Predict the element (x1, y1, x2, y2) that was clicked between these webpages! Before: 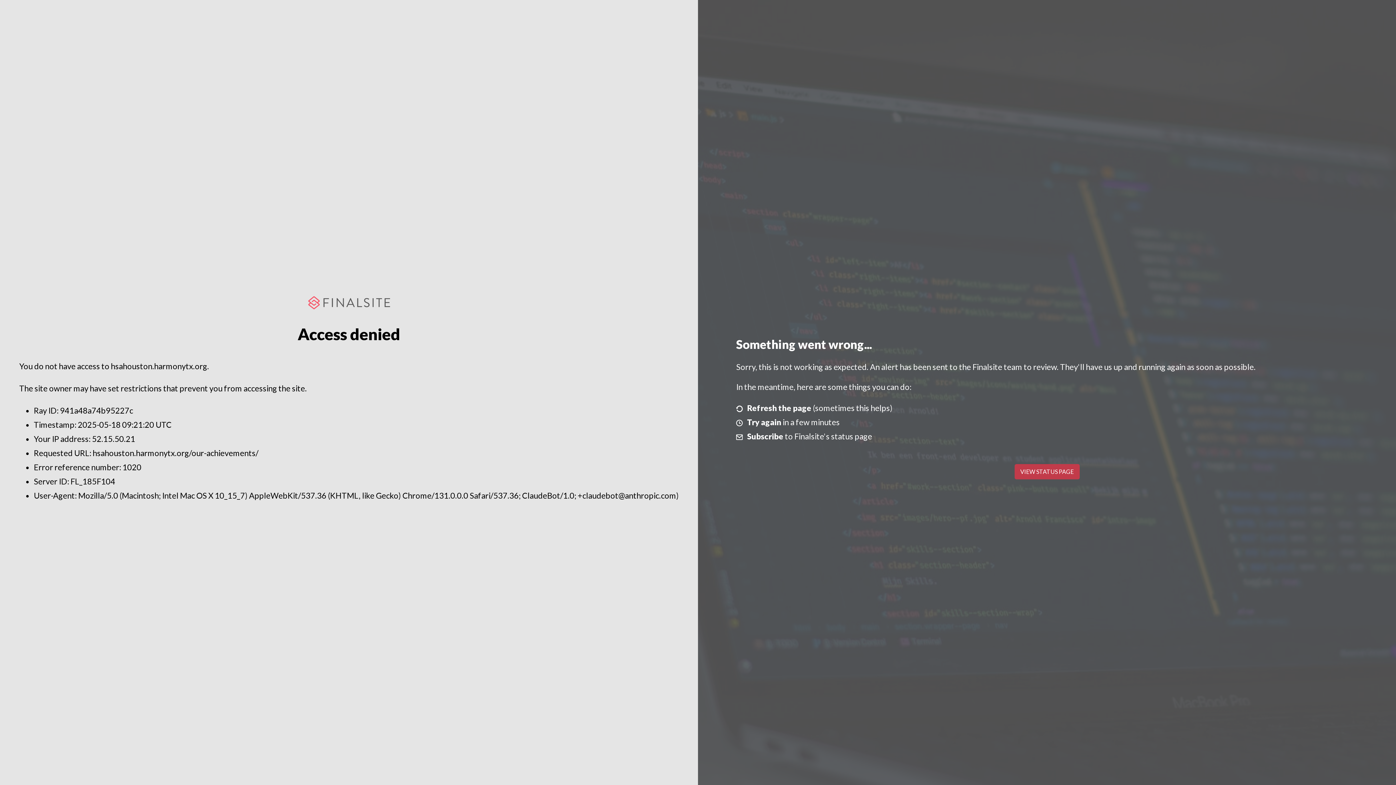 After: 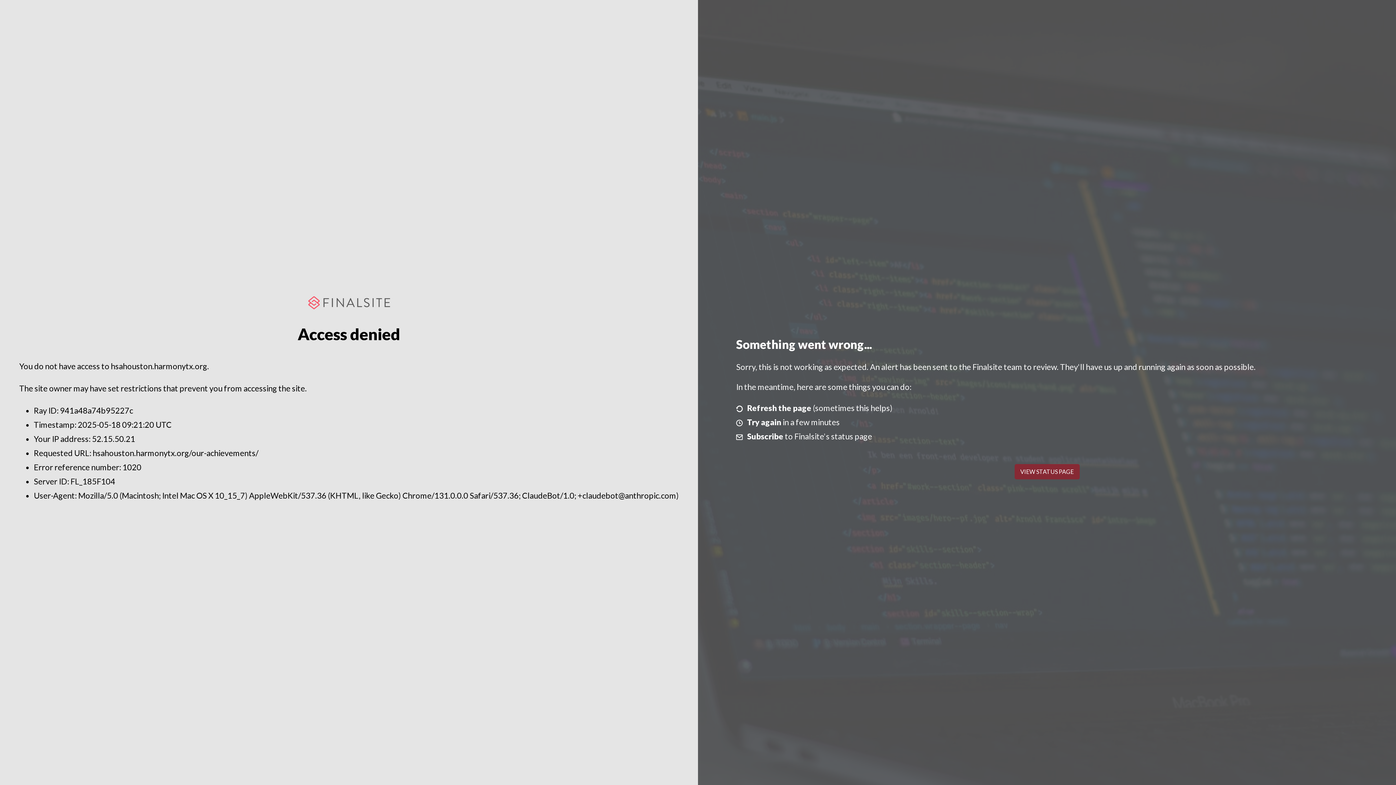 Action: bbox: (1014, 464, 1079, 479) label: VIEW STATUS PAGE